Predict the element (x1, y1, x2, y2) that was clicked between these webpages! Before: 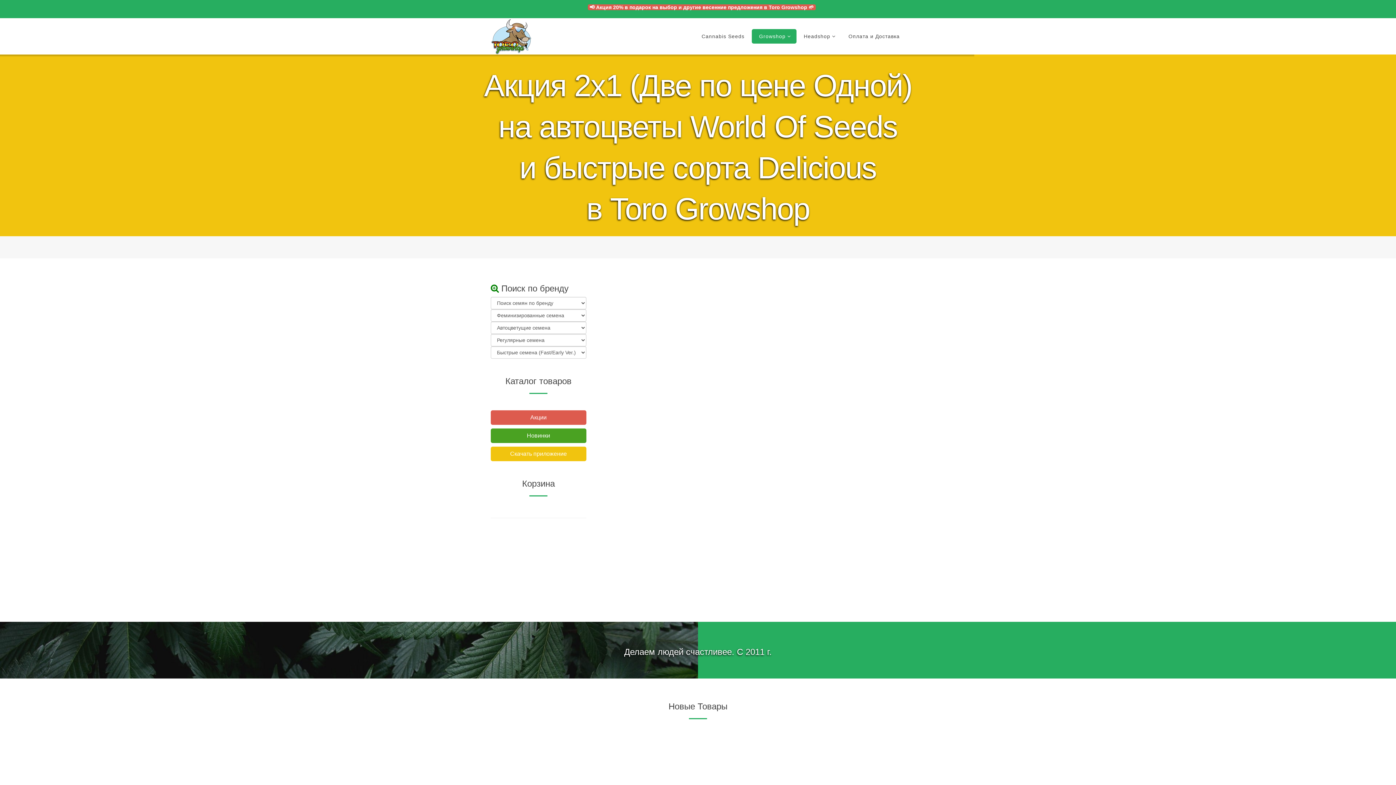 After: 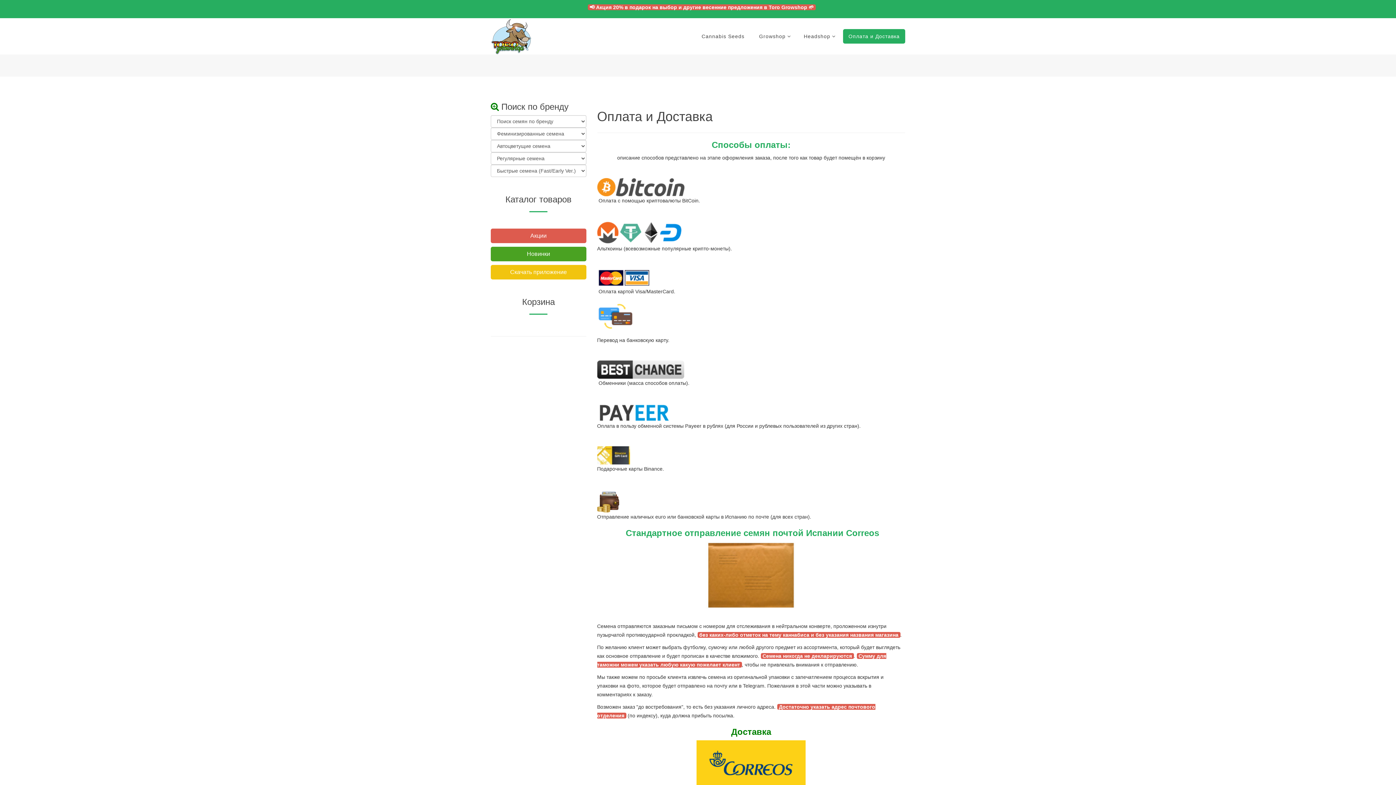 Action: bbox: (843, 29, 905, 43) label: Оплата и Доставка